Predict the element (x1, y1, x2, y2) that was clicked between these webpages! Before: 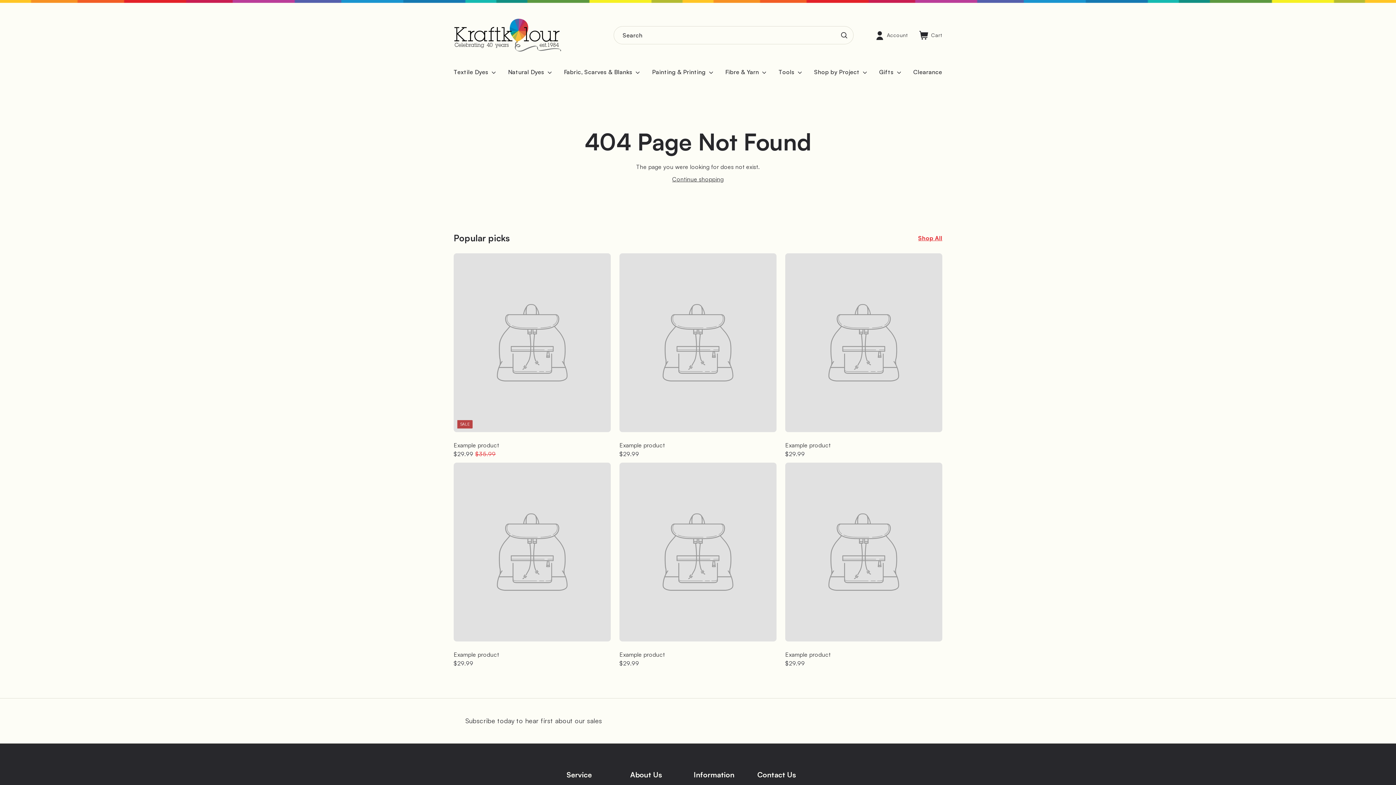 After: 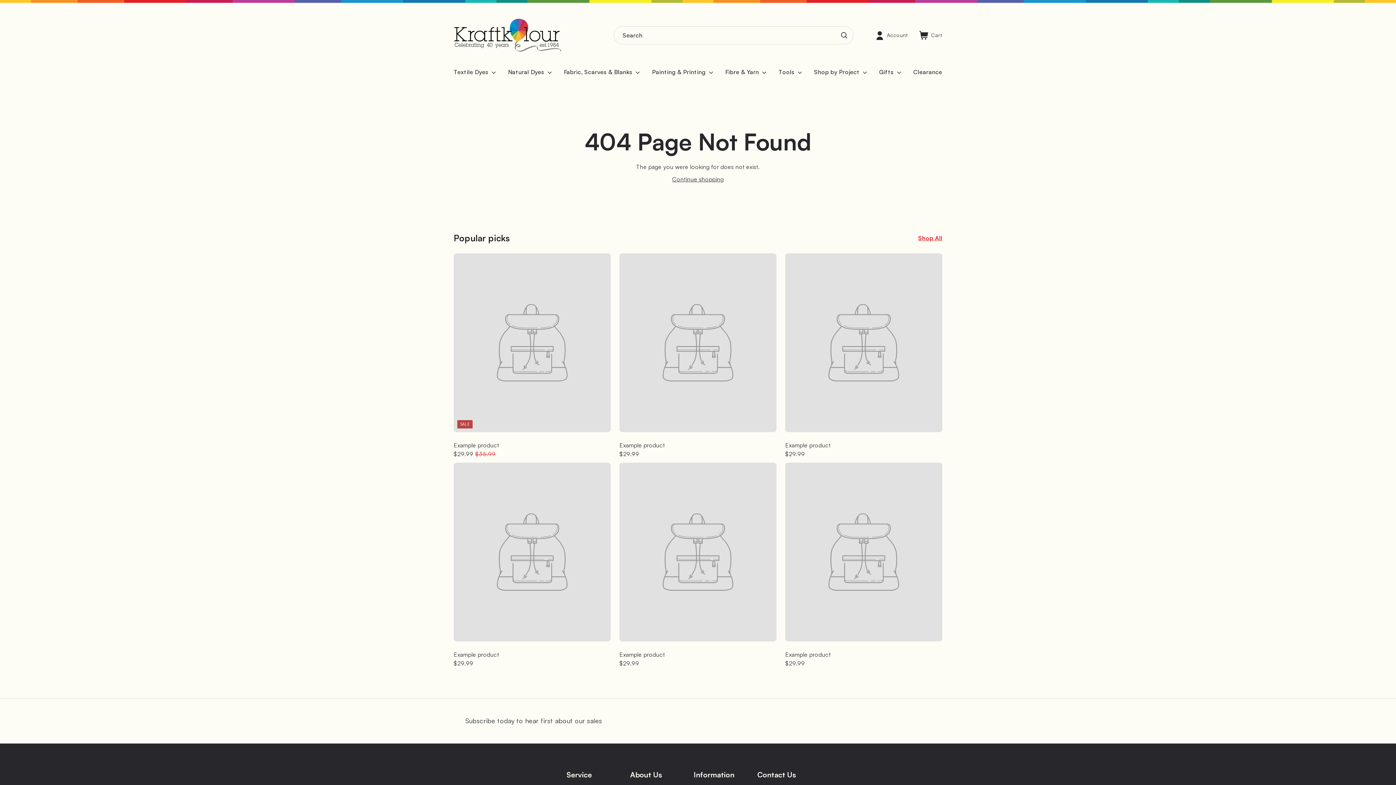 Action: label: Cart bbox: (913, 25, 948, 45)